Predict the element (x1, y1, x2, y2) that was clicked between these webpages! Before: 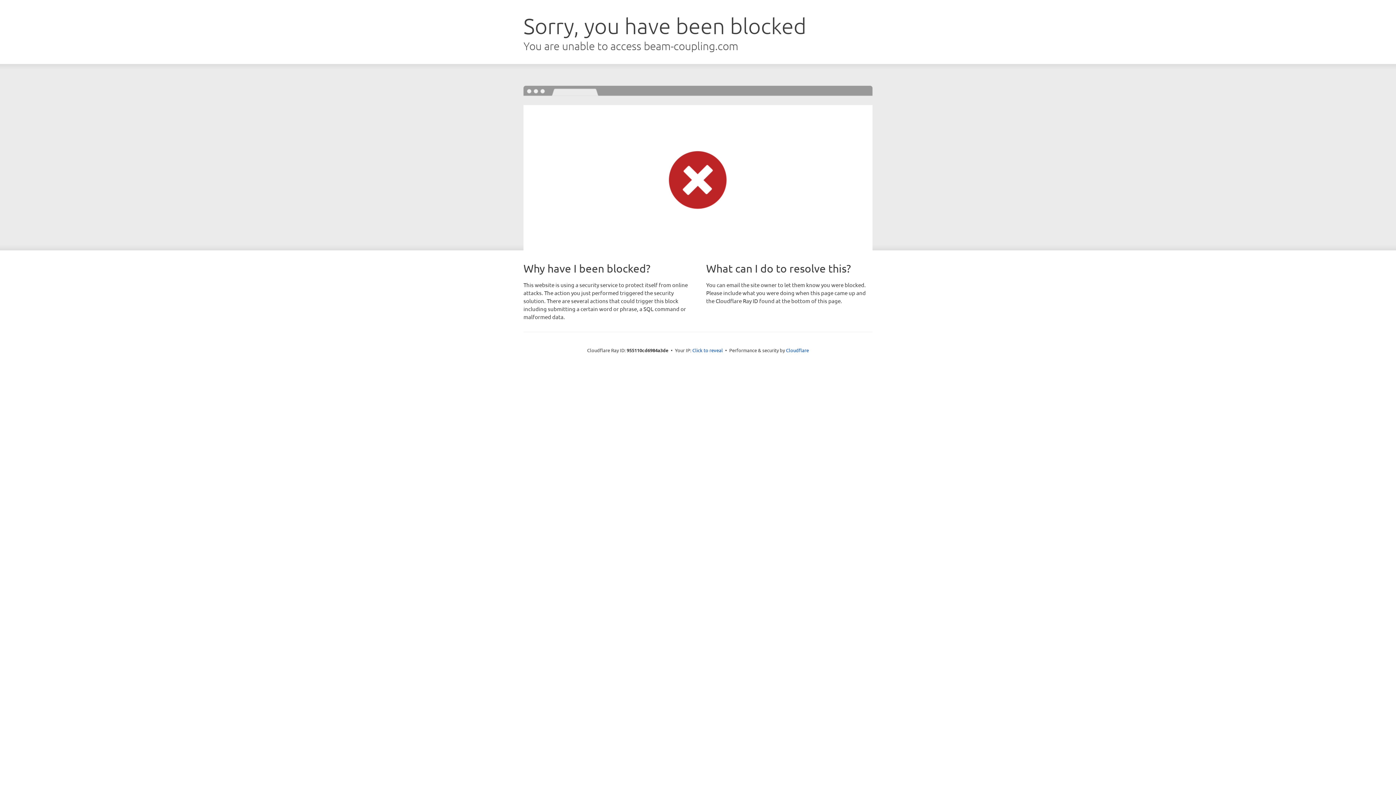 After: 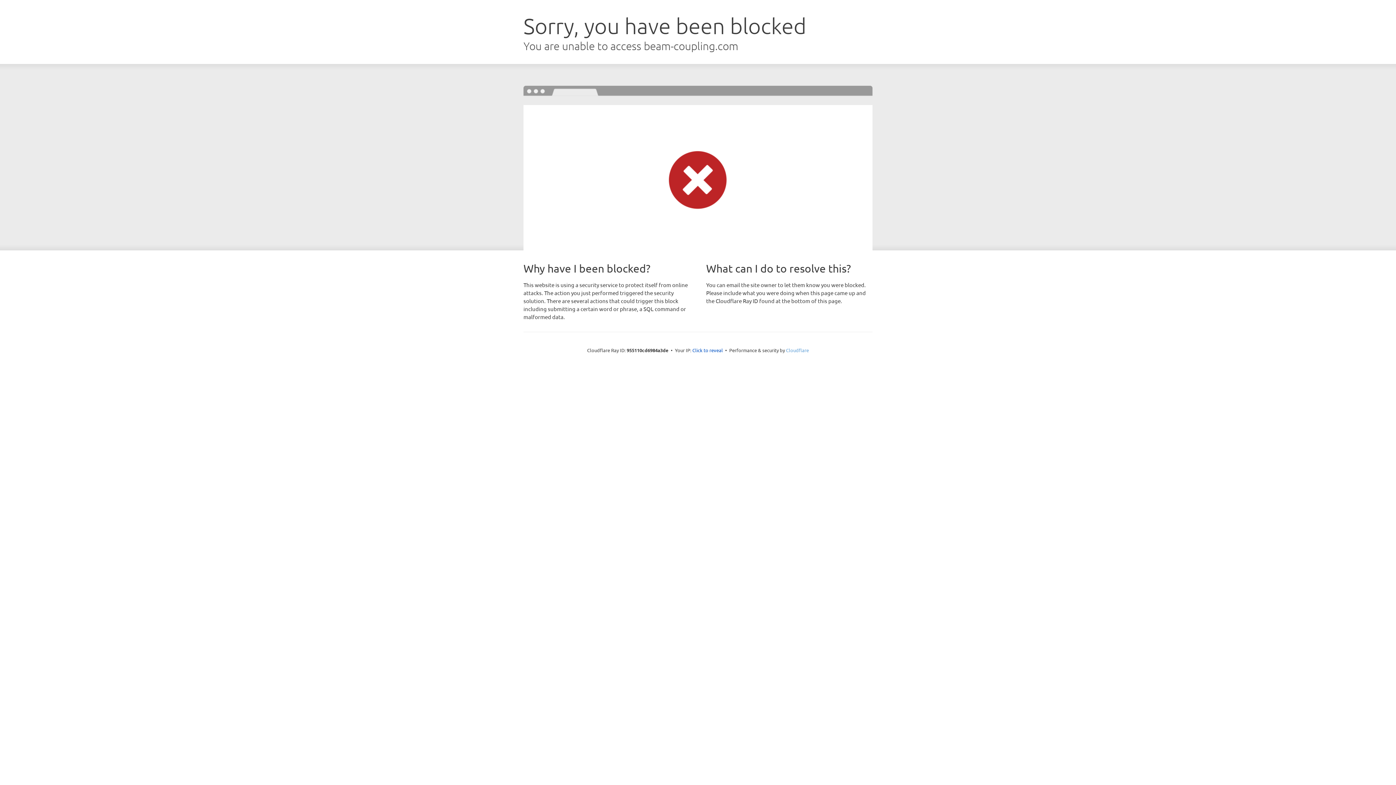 Action: label: Cloudflare bbox: (786, 347, 809, 353)